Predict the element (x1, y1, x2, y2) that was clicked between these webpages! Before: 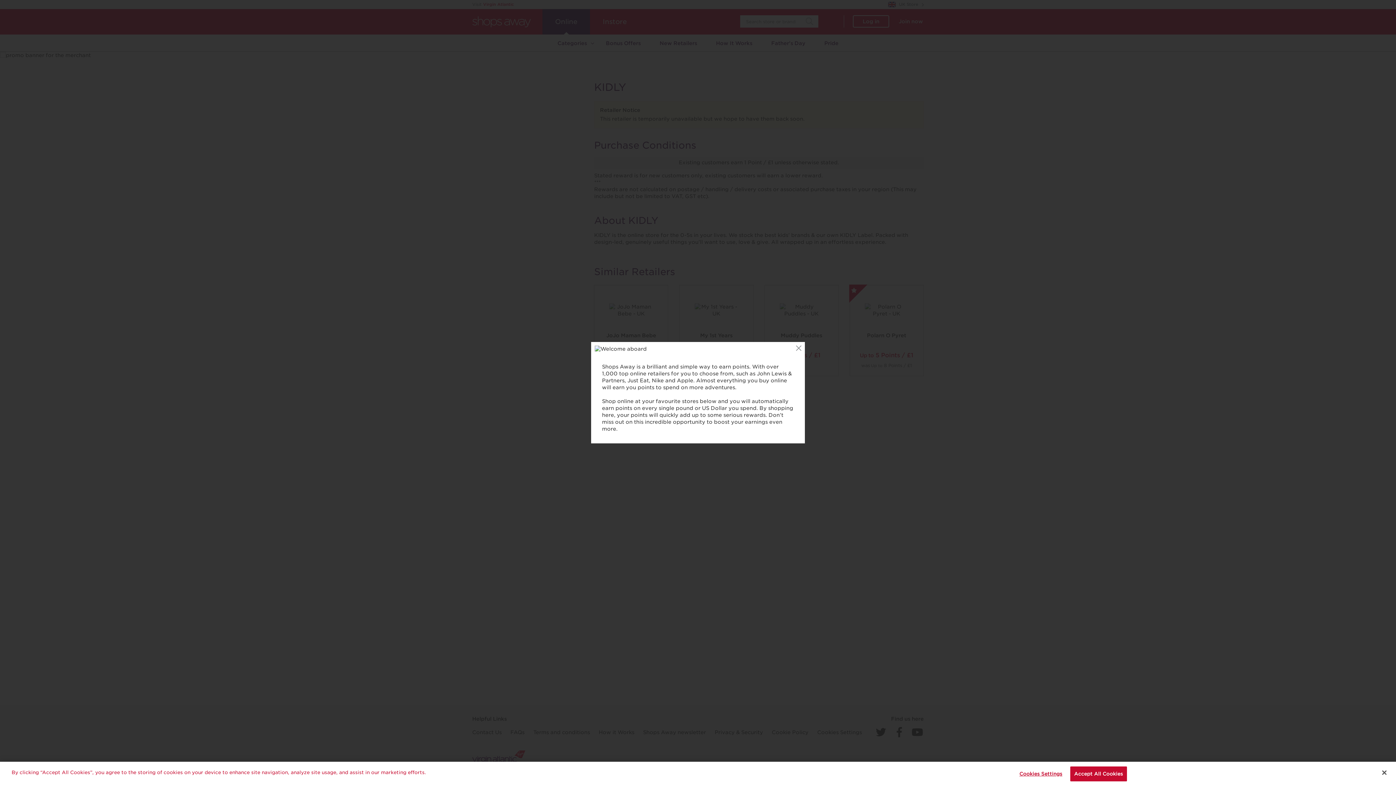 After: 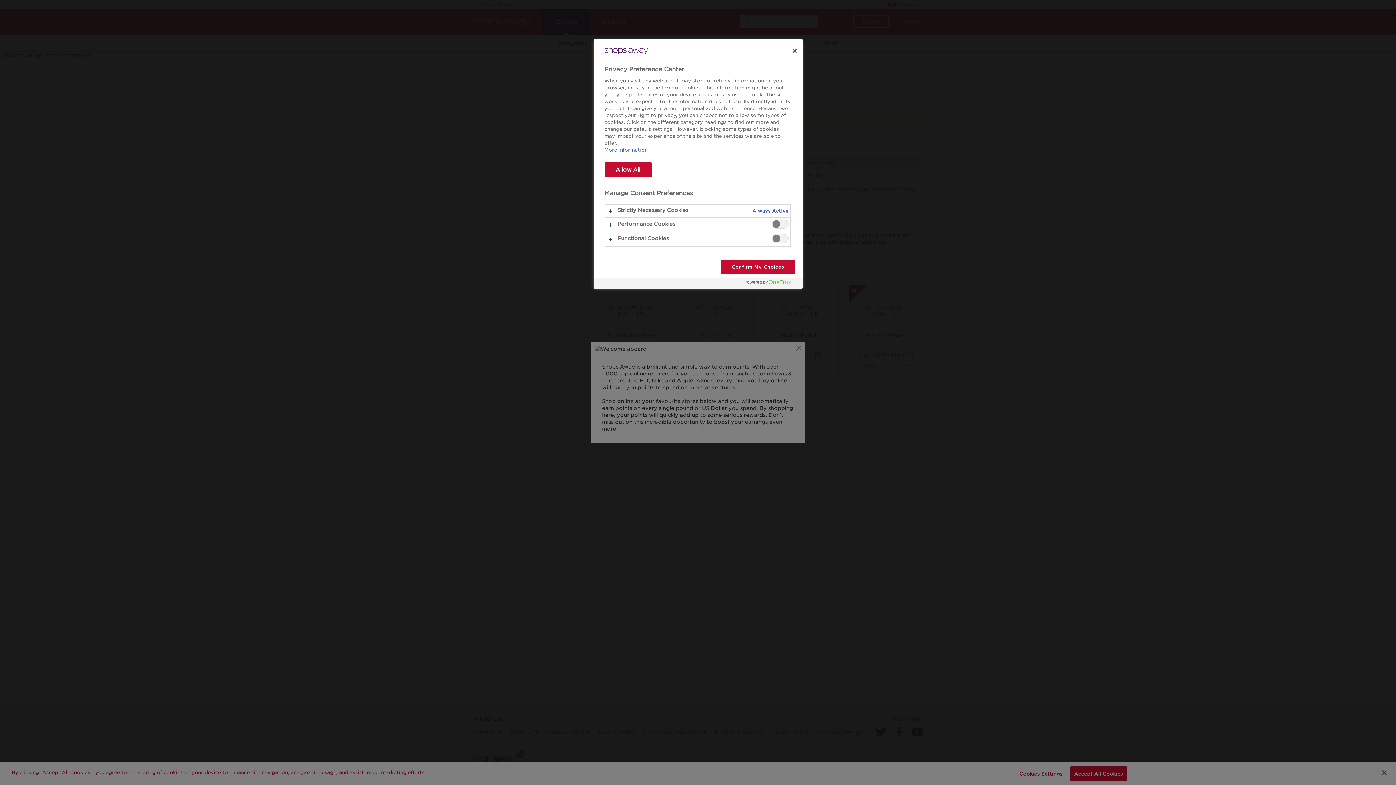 Action: bbox: (1018, 767, 1063, 781) label: Cookies Settings